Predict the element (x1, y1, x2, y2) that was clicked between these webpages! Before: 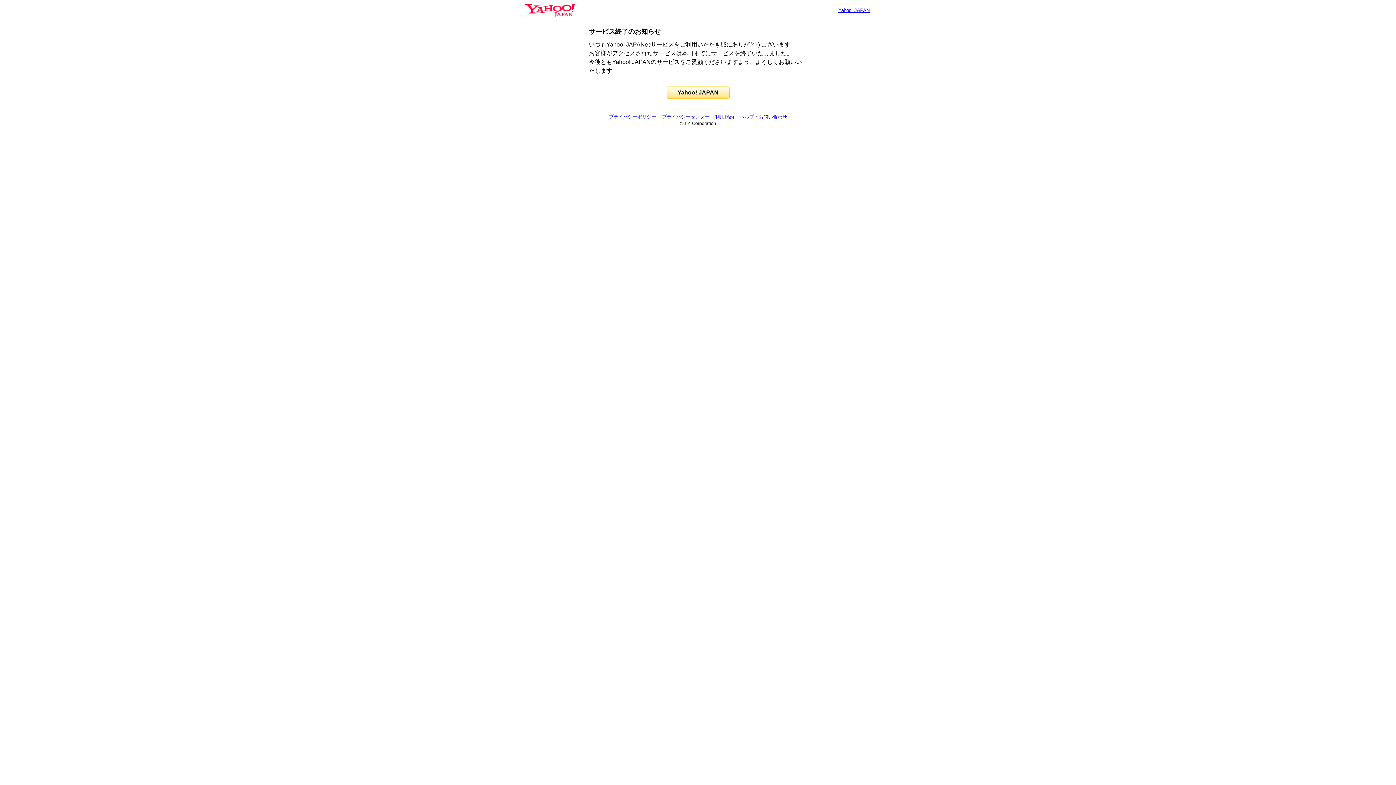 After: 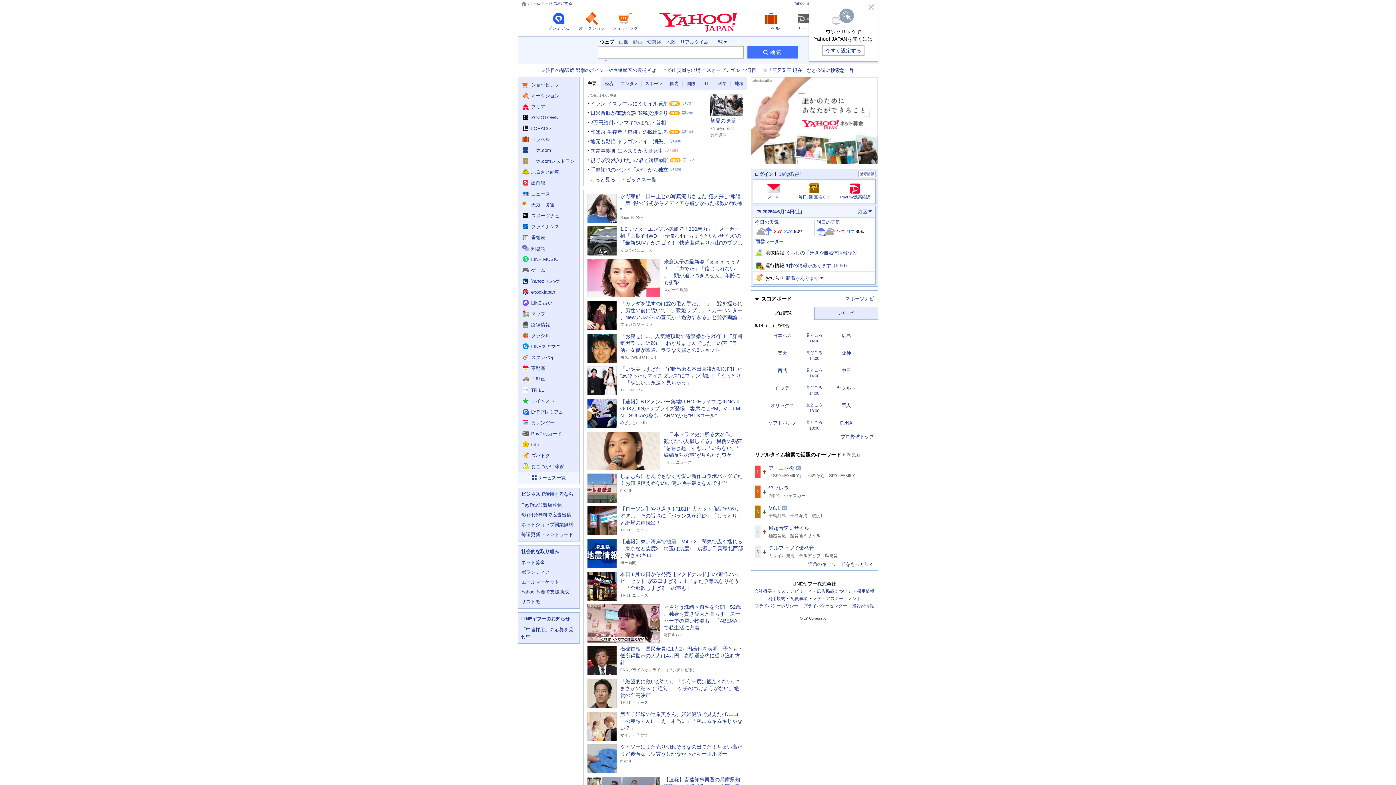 Action: label: Yahoo! JAPAN bbox: (666, 86, 729, 98)